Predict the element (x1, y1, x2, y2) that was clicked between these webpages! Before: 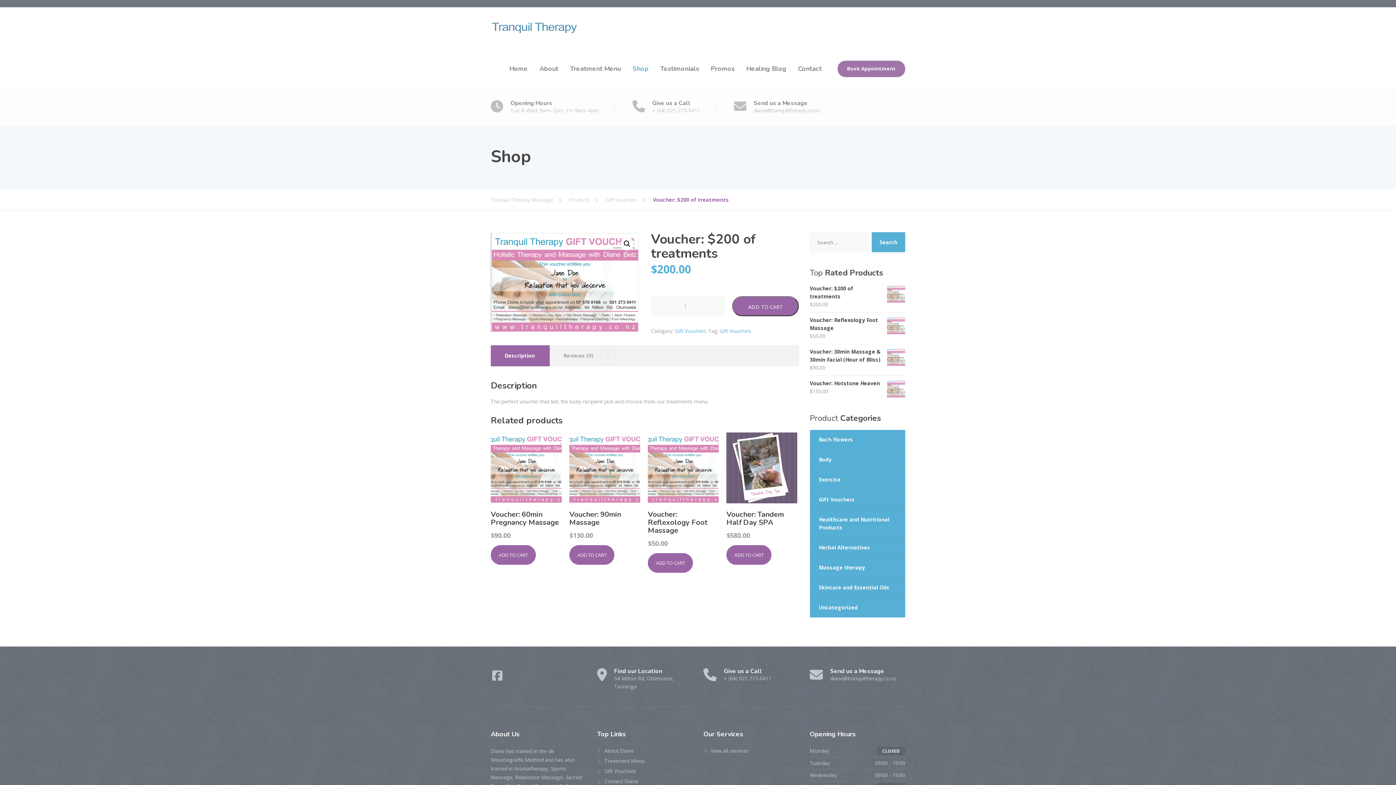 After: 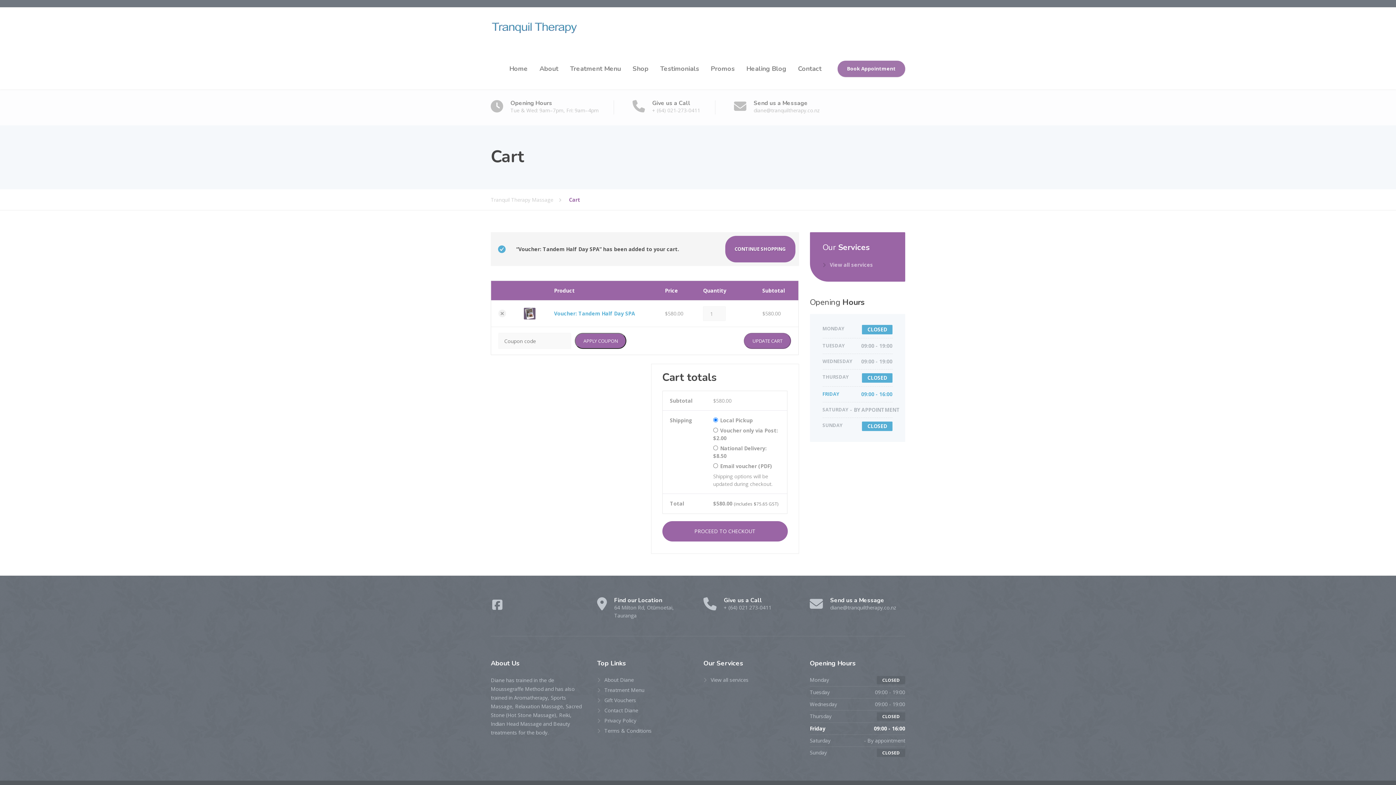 Action: bbox: (726, 545, 771, 565) label: Add to cart: “Voucher: Tandem Half Day SPA”